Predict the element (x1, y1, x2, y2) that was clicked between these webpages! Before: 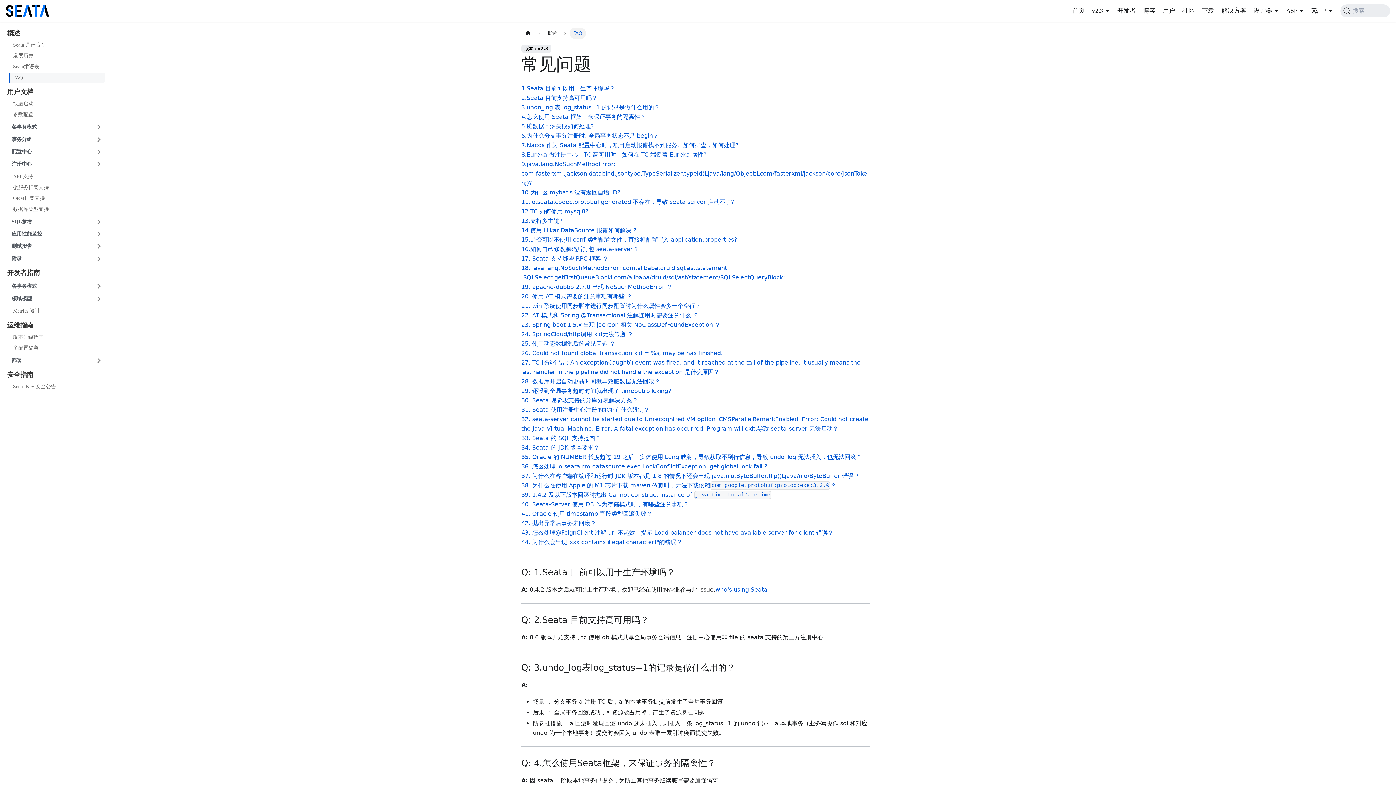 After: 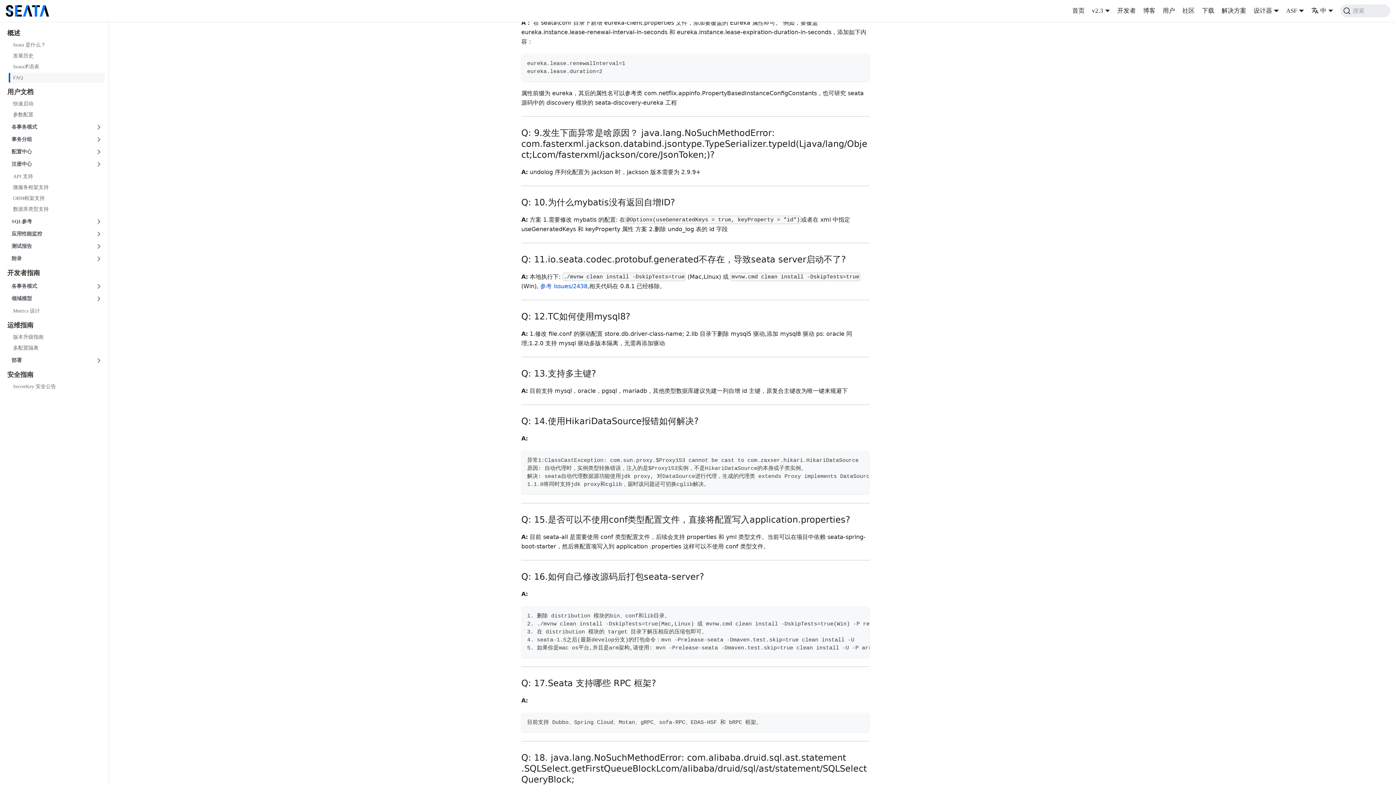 Action: bbox: (521, 151, 706, 158) label: 8.Eureka 做注册中心，TC 高可用时，如何在 TC 端覆盖 Eureka 属性?